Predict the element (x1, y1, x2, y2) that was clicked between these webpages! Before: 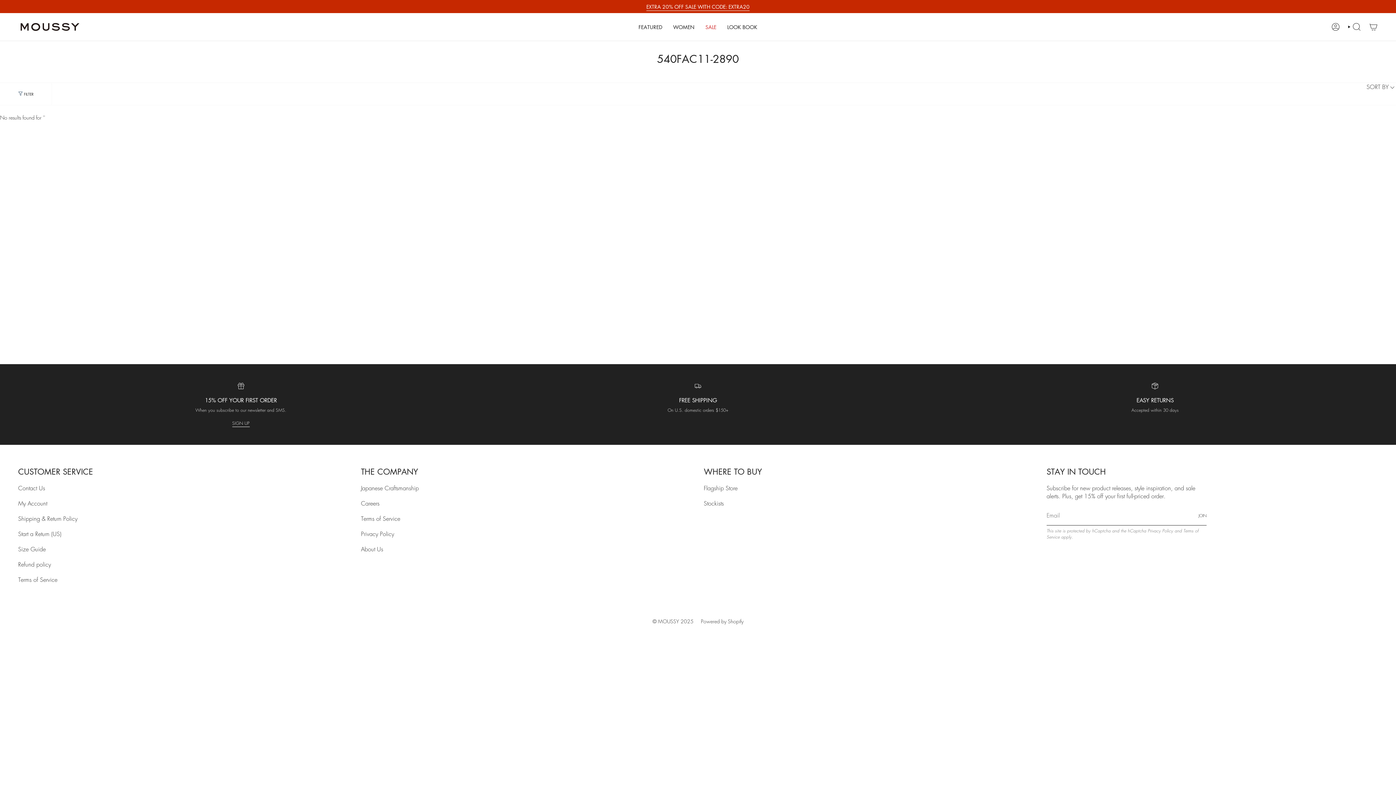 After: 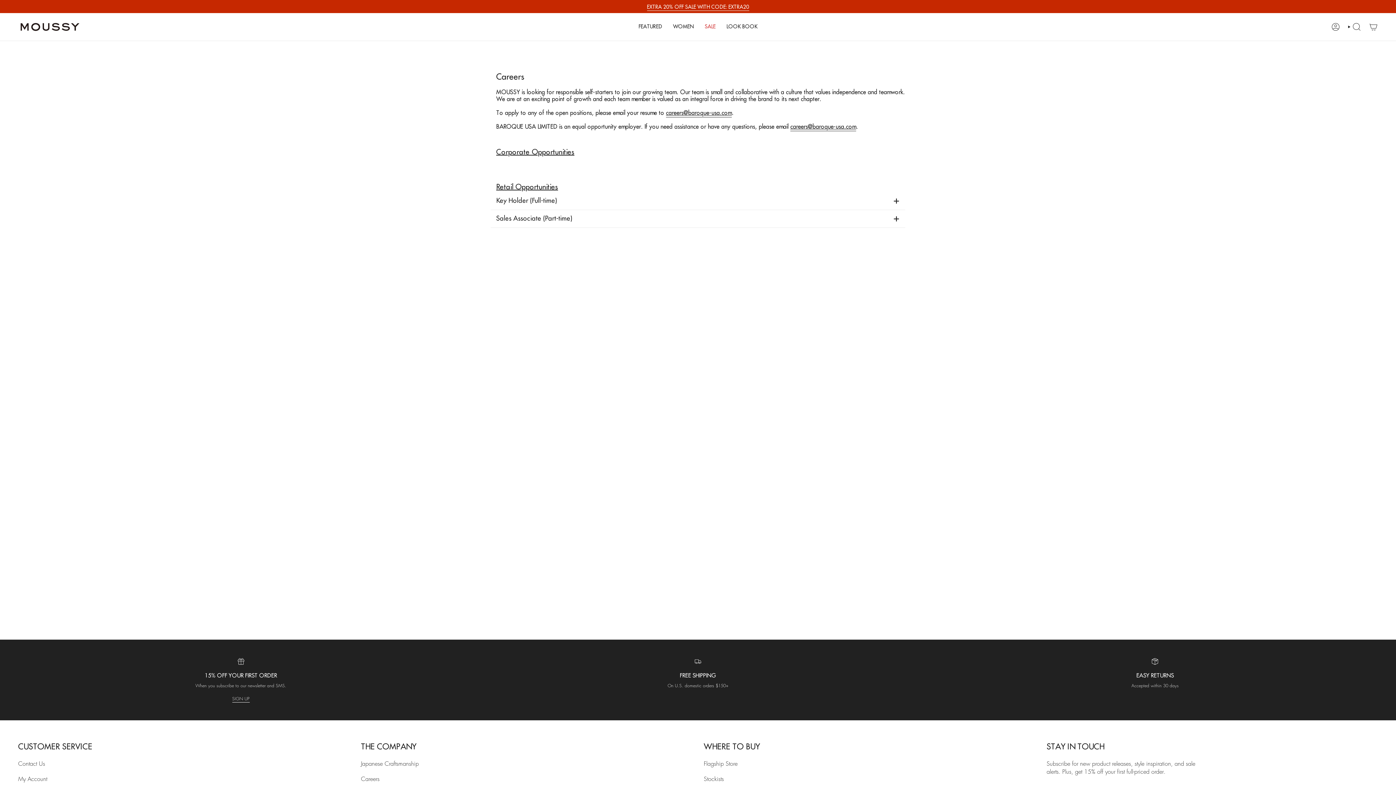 Action: label: Careers bbox: (361, 499, 379, 507)